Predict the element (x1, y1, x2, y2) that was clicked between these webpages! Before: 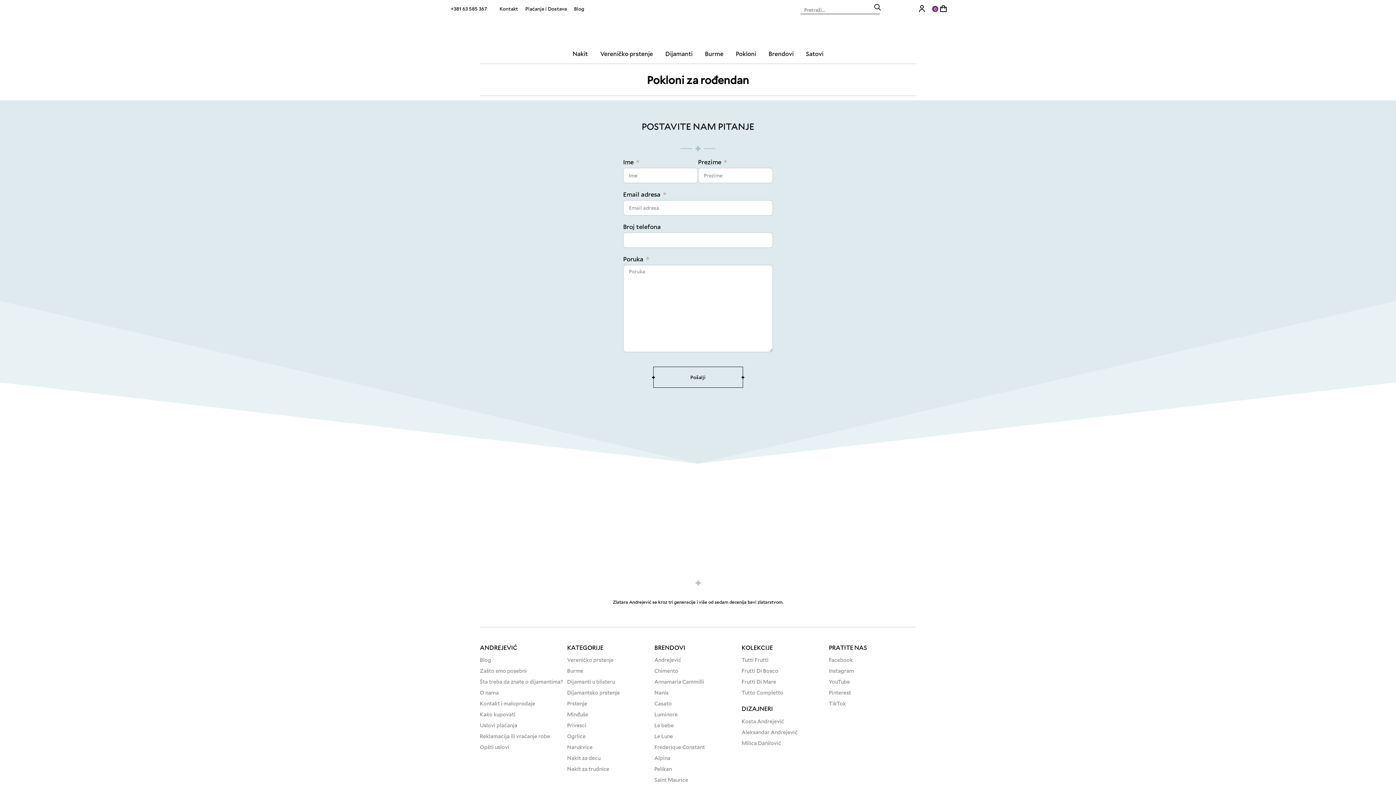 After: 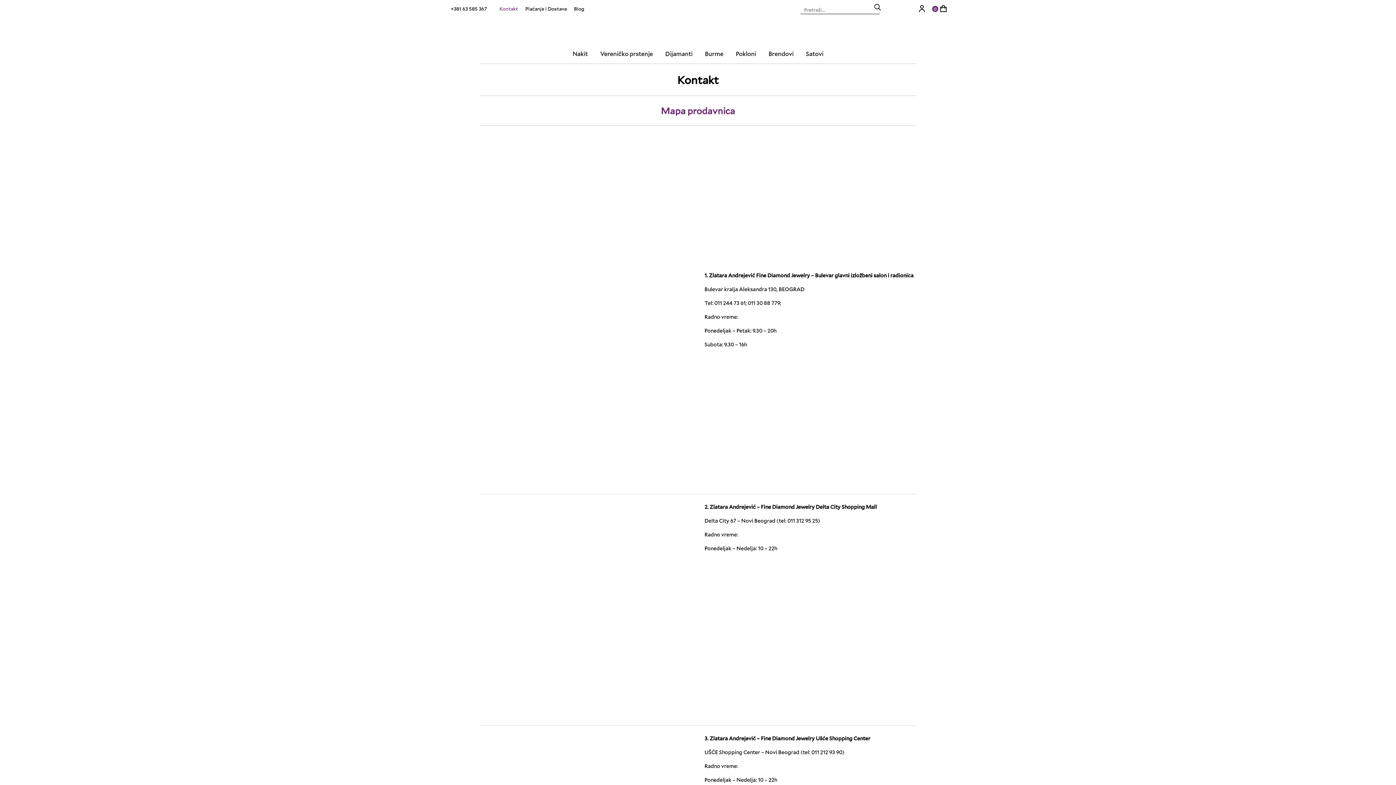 Action: label: Kontakt bbox: (499, 5, 518, 12)